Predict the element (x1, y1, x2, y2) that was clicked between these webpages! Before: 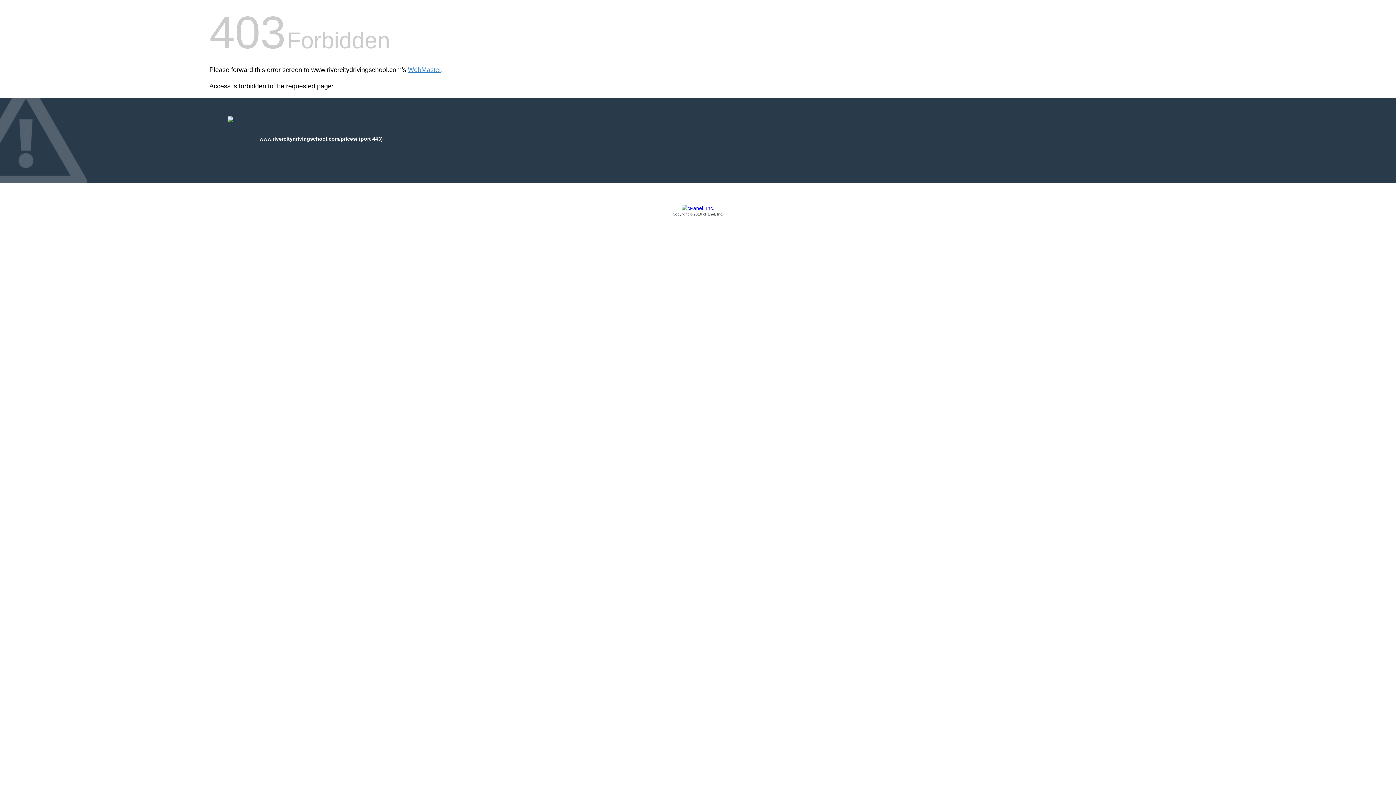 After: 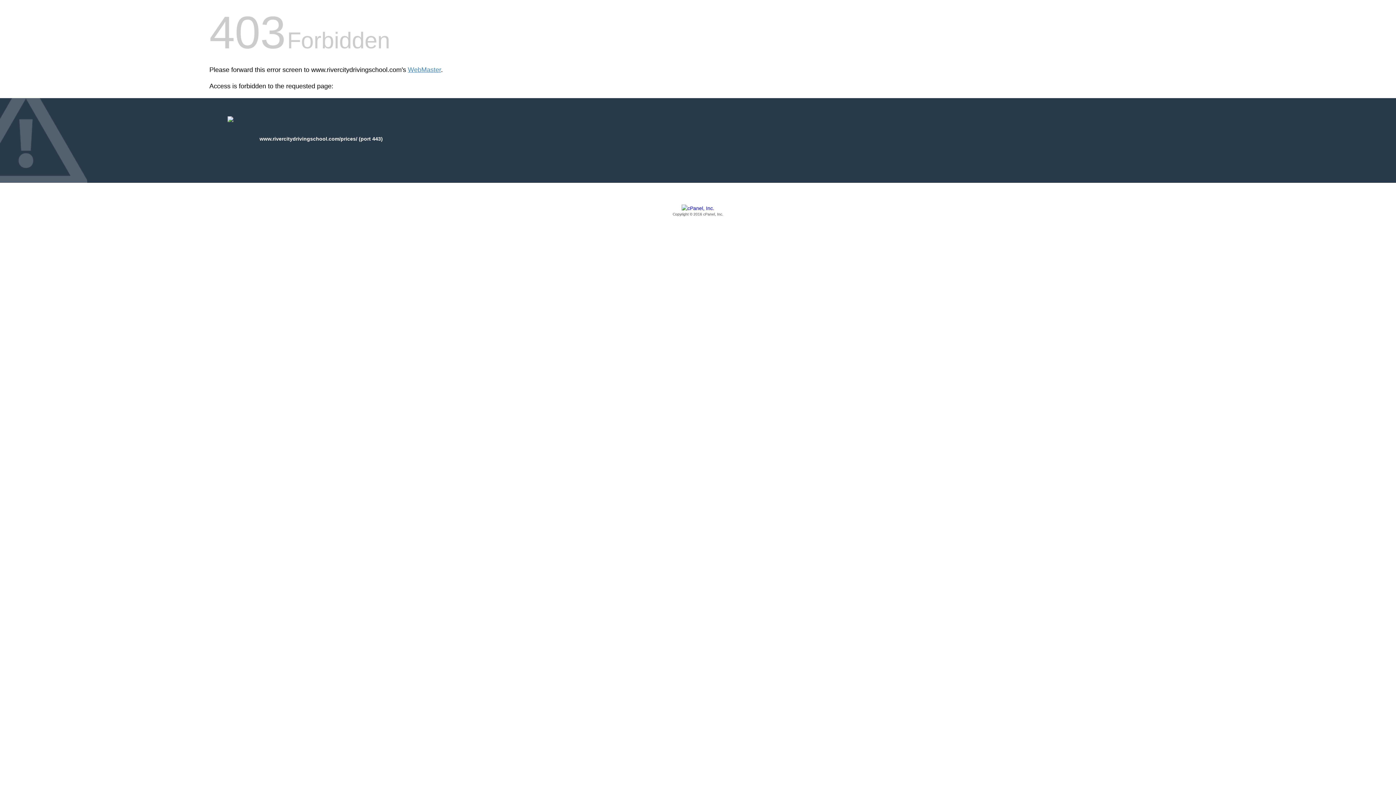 Action: label: Copyright © 2016 cPanel, Inc. bbox: (209, 205, 1186, 217)